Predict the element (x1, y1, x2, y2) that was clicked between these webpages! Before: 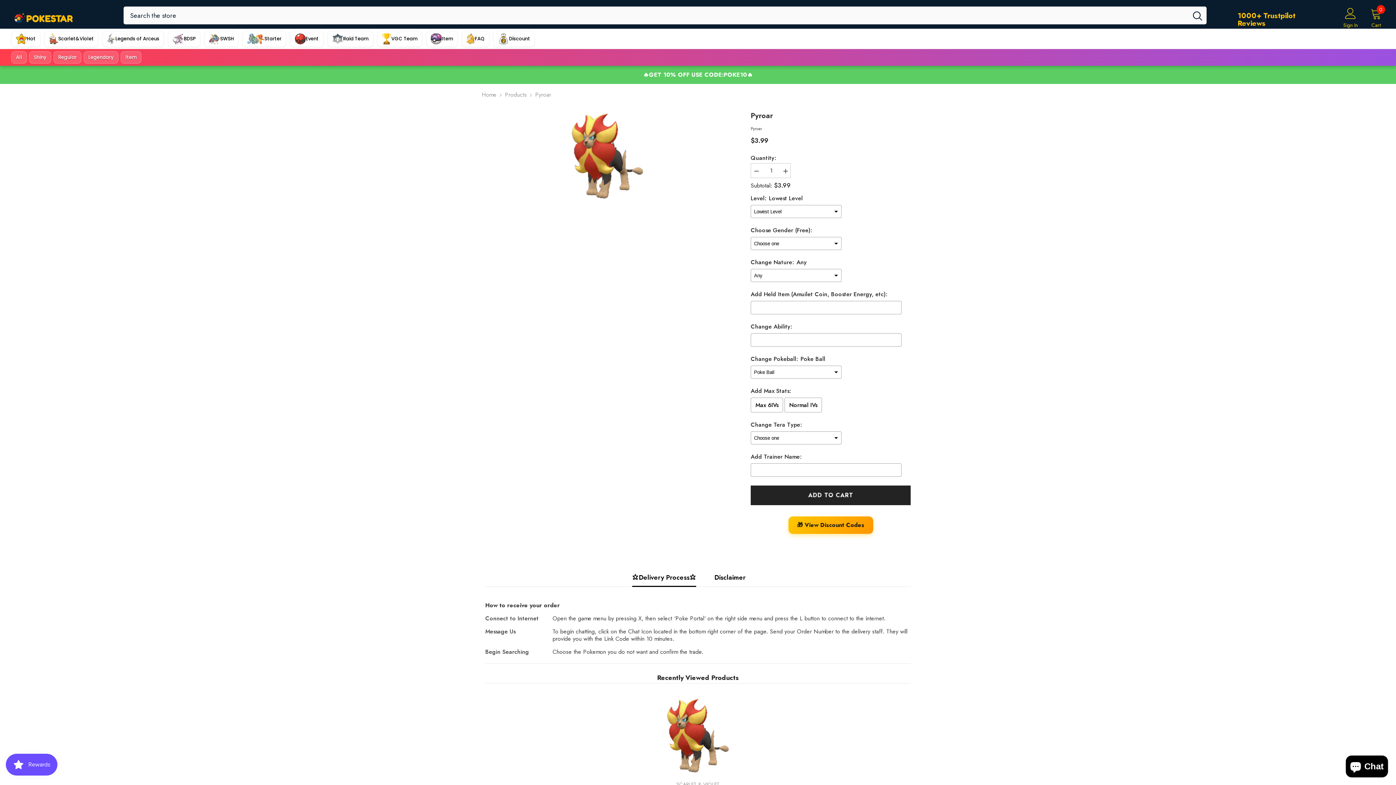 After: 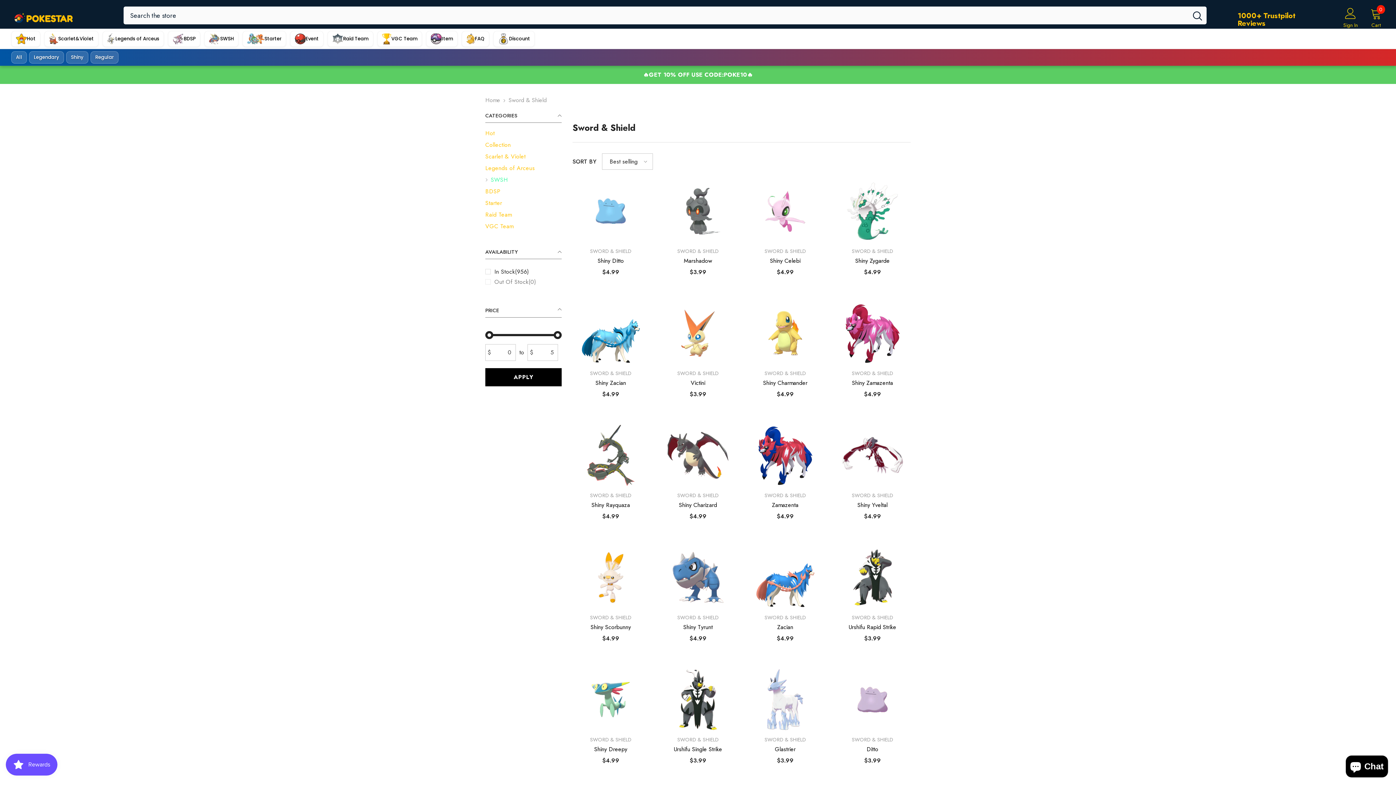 Action: bbox: (204, 31, 238, 47) label: SWSH